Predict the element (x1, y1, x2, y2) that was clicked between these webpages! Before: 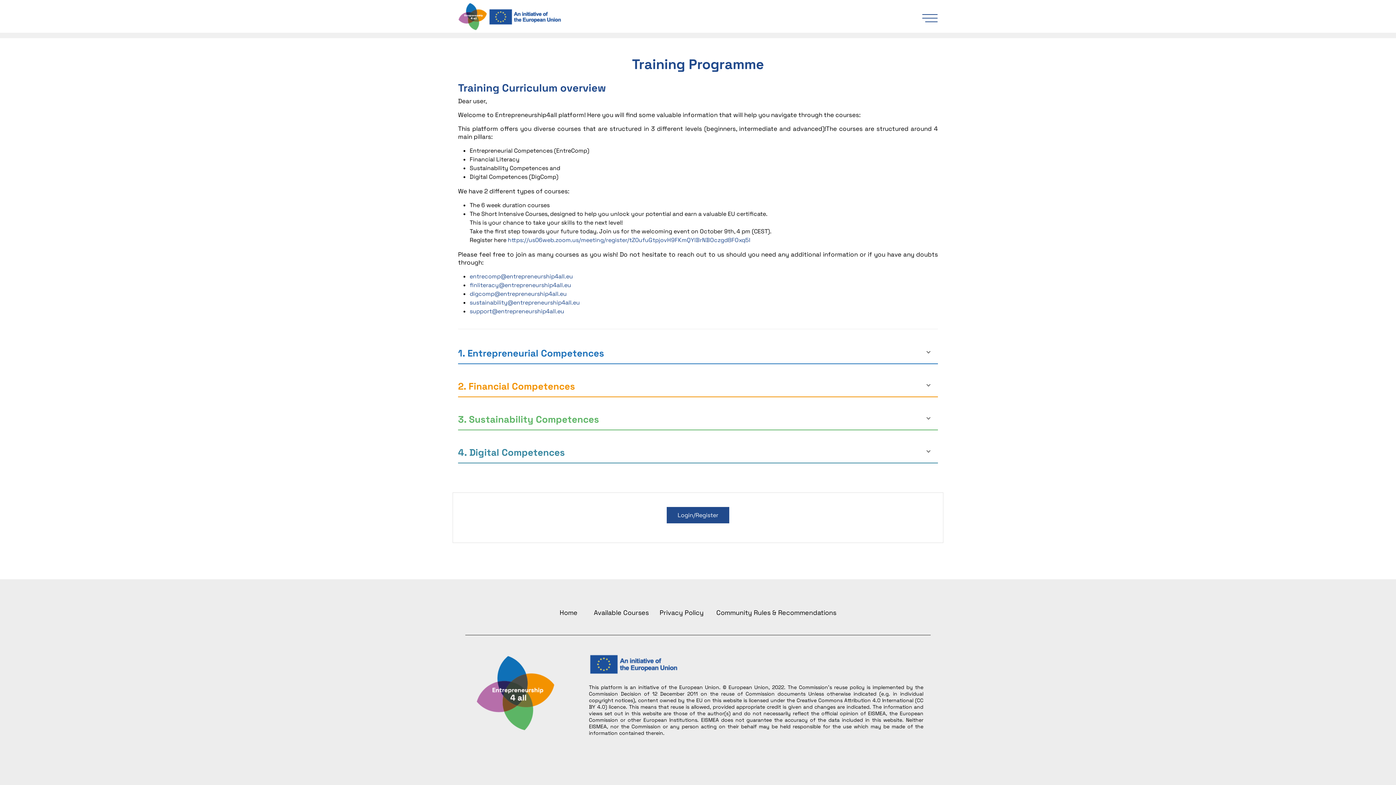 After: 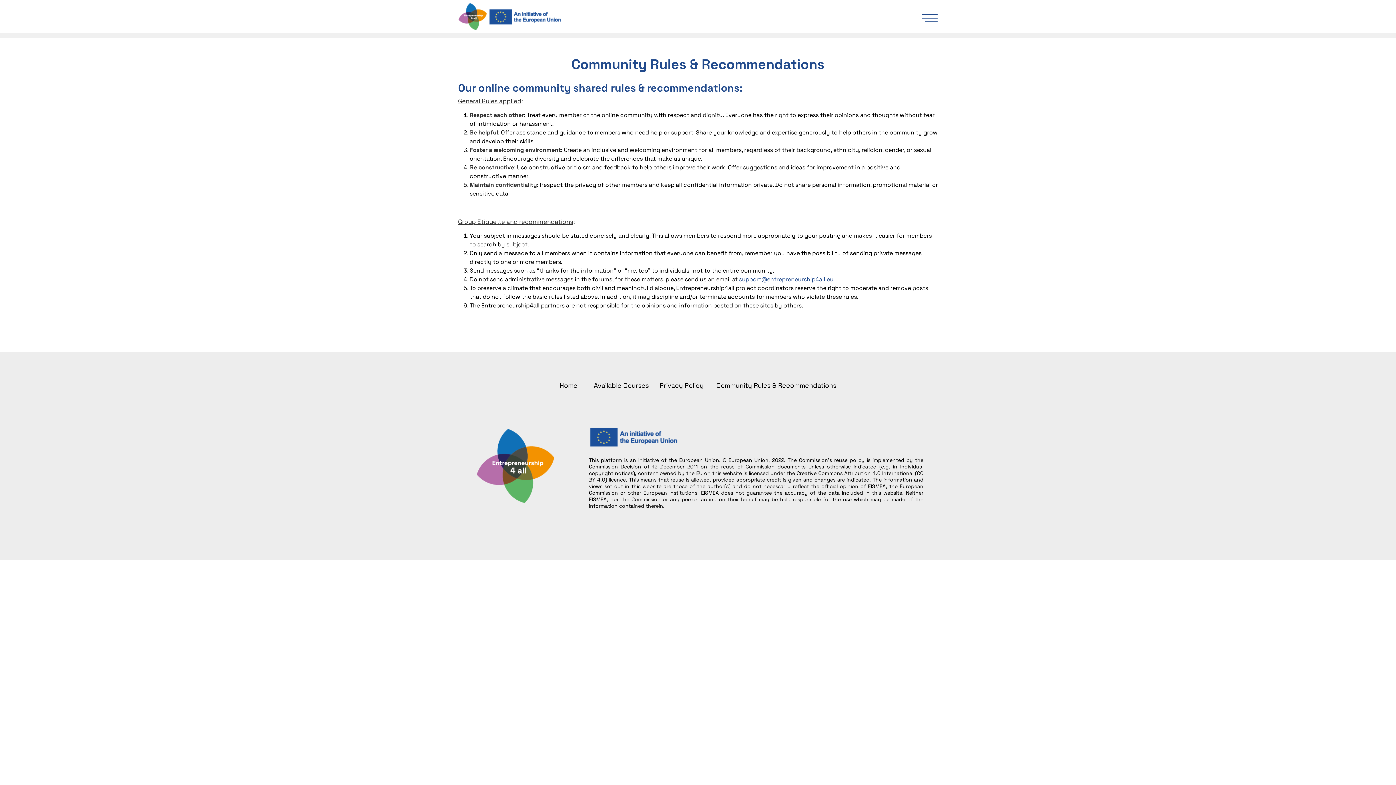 Action: bbox: (712, 608, 840, 617) label: Community Rules & Recommendations